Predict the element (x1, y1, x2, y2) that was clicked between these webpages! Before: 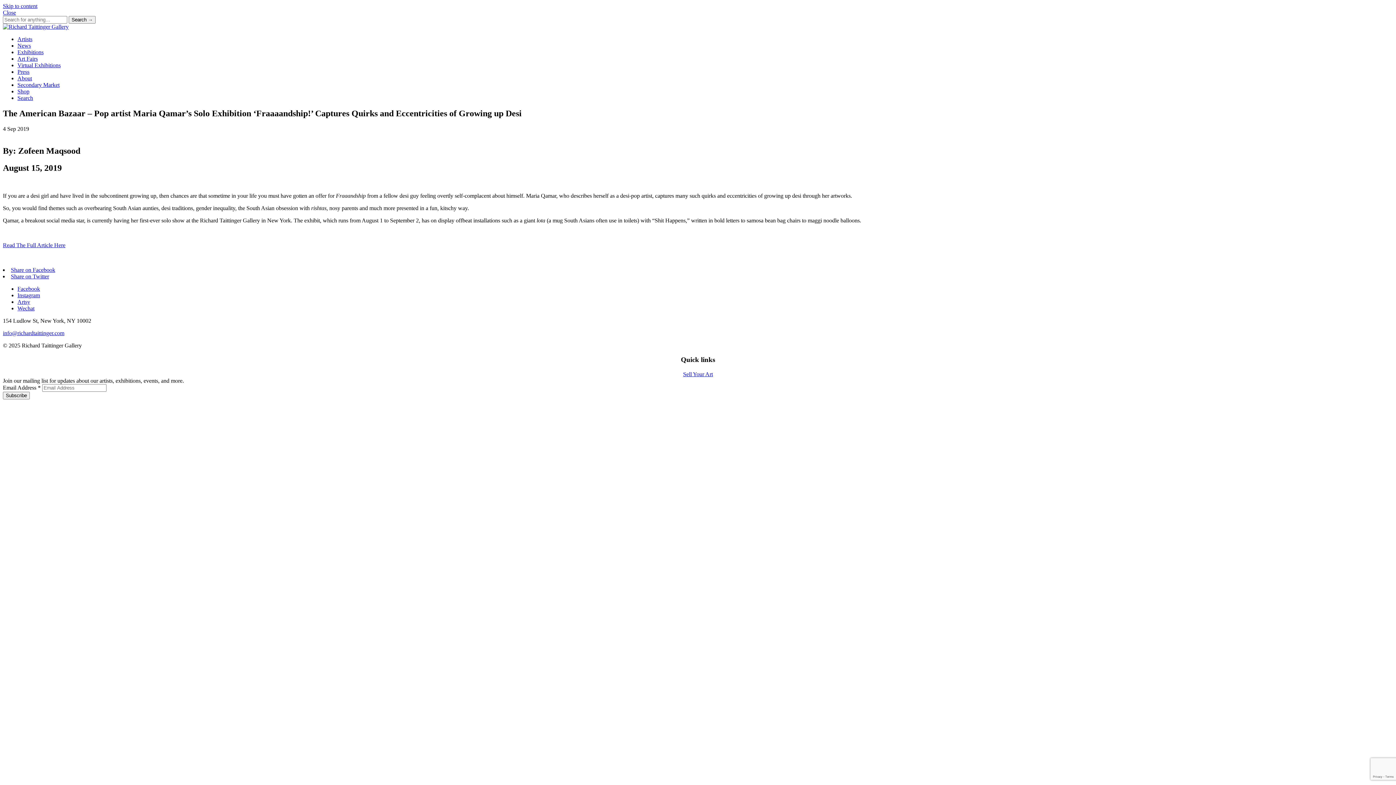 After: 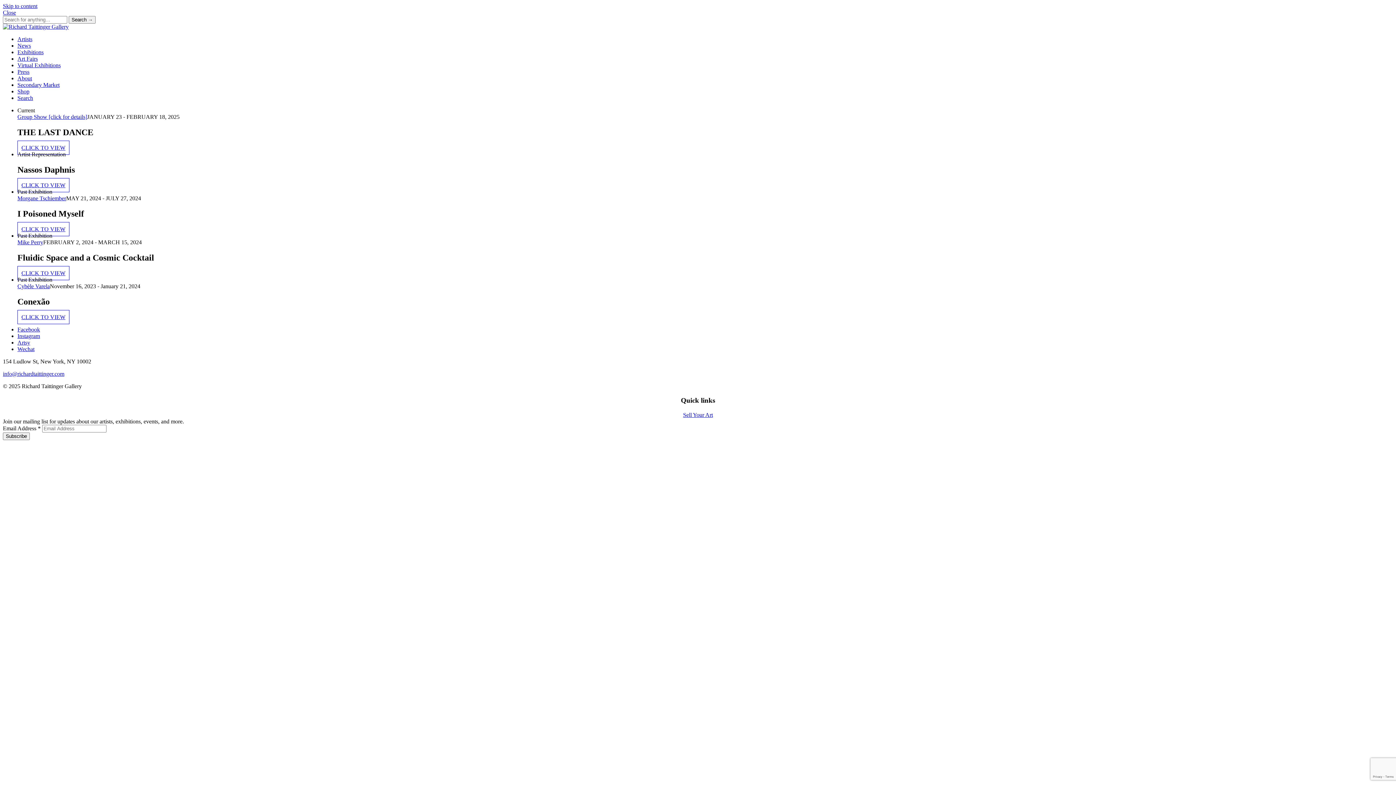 Action: bbox: (2, 23, 68, 29)